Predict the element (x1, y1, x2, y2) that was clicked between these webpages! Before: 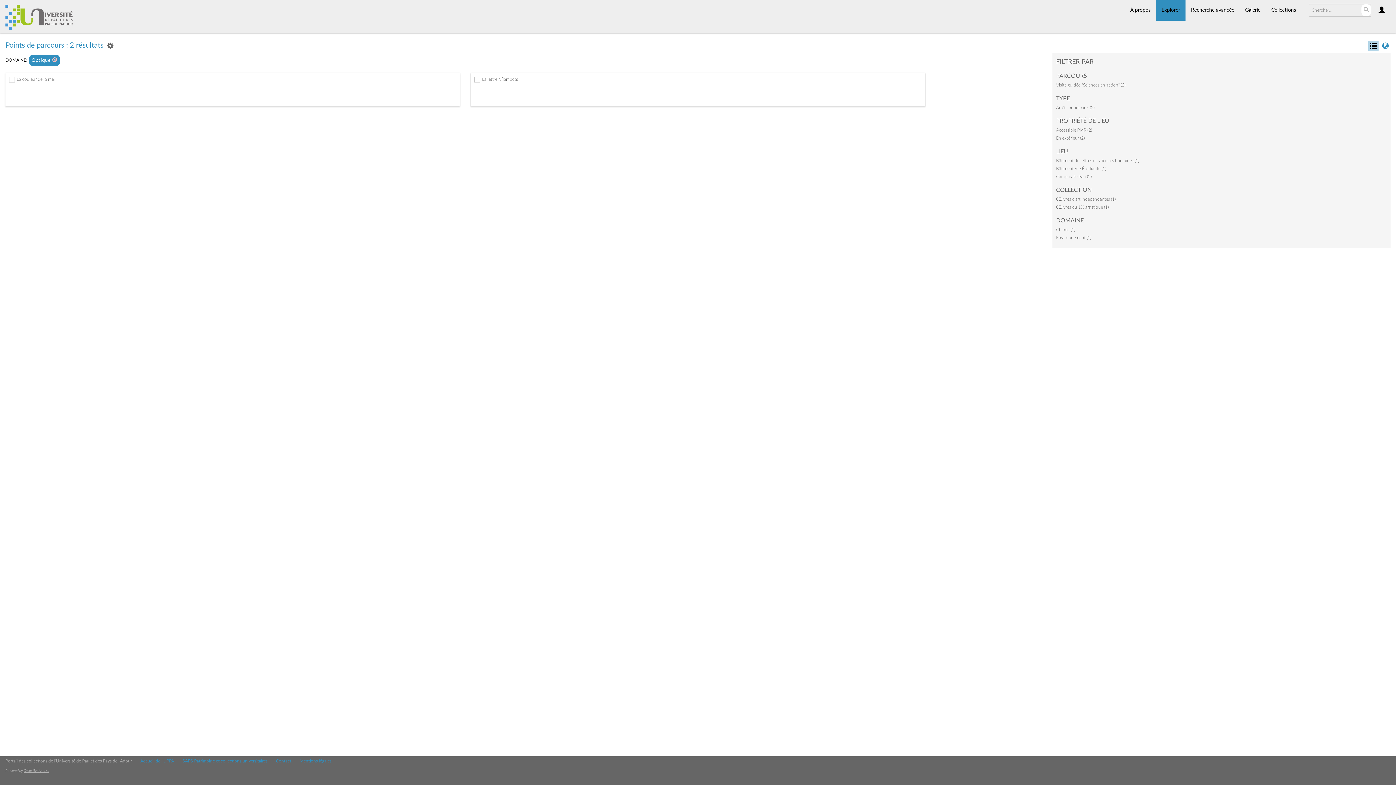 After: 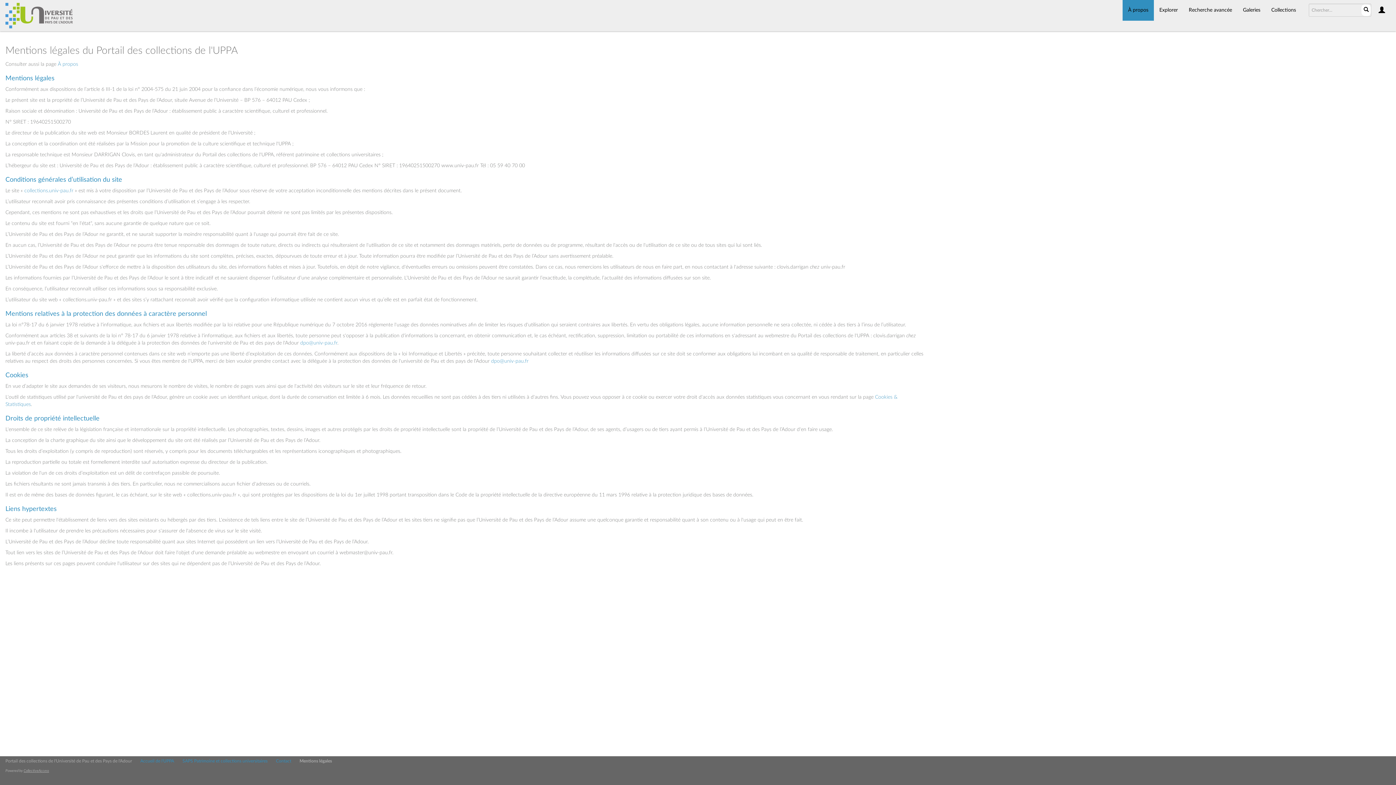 Action: bbox: (299, 759, 331, 763) label: Mentions légales